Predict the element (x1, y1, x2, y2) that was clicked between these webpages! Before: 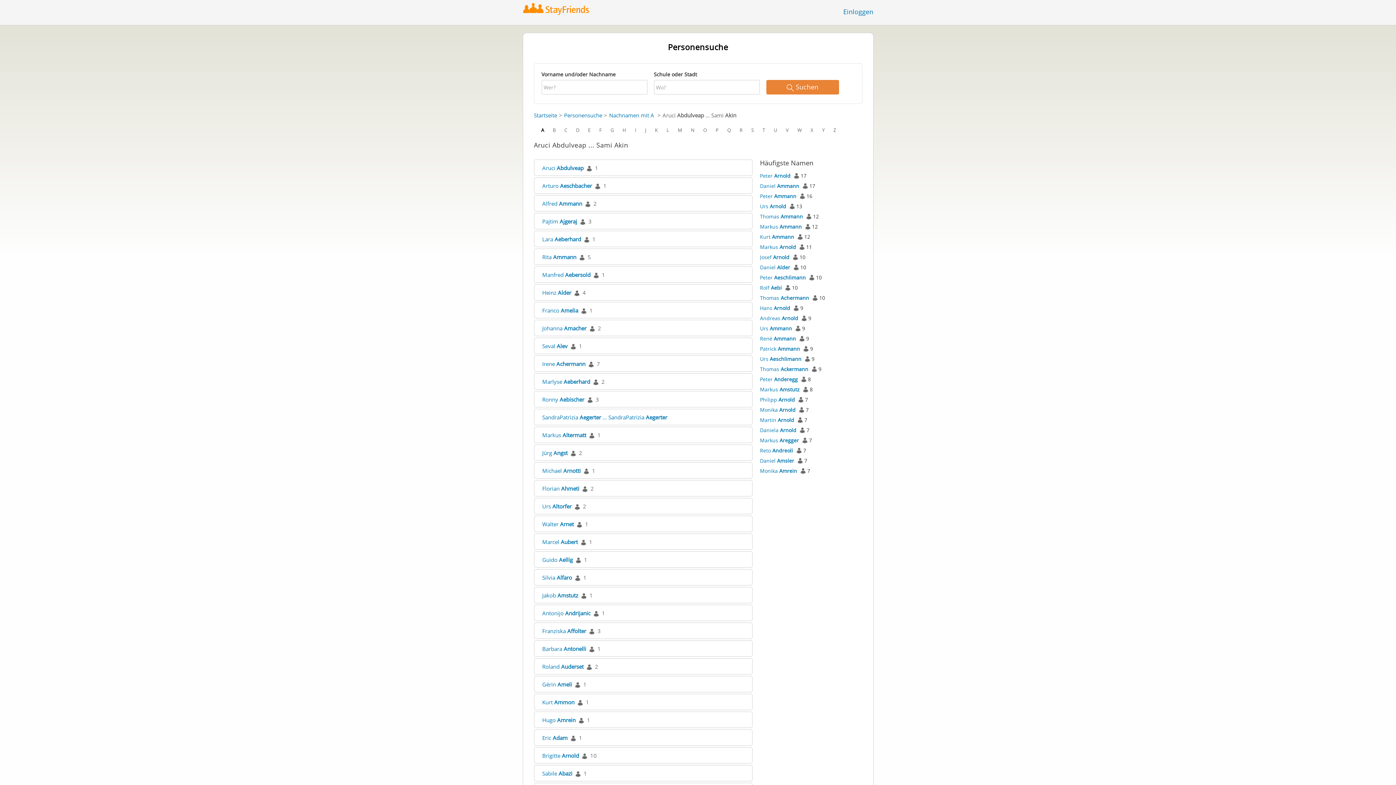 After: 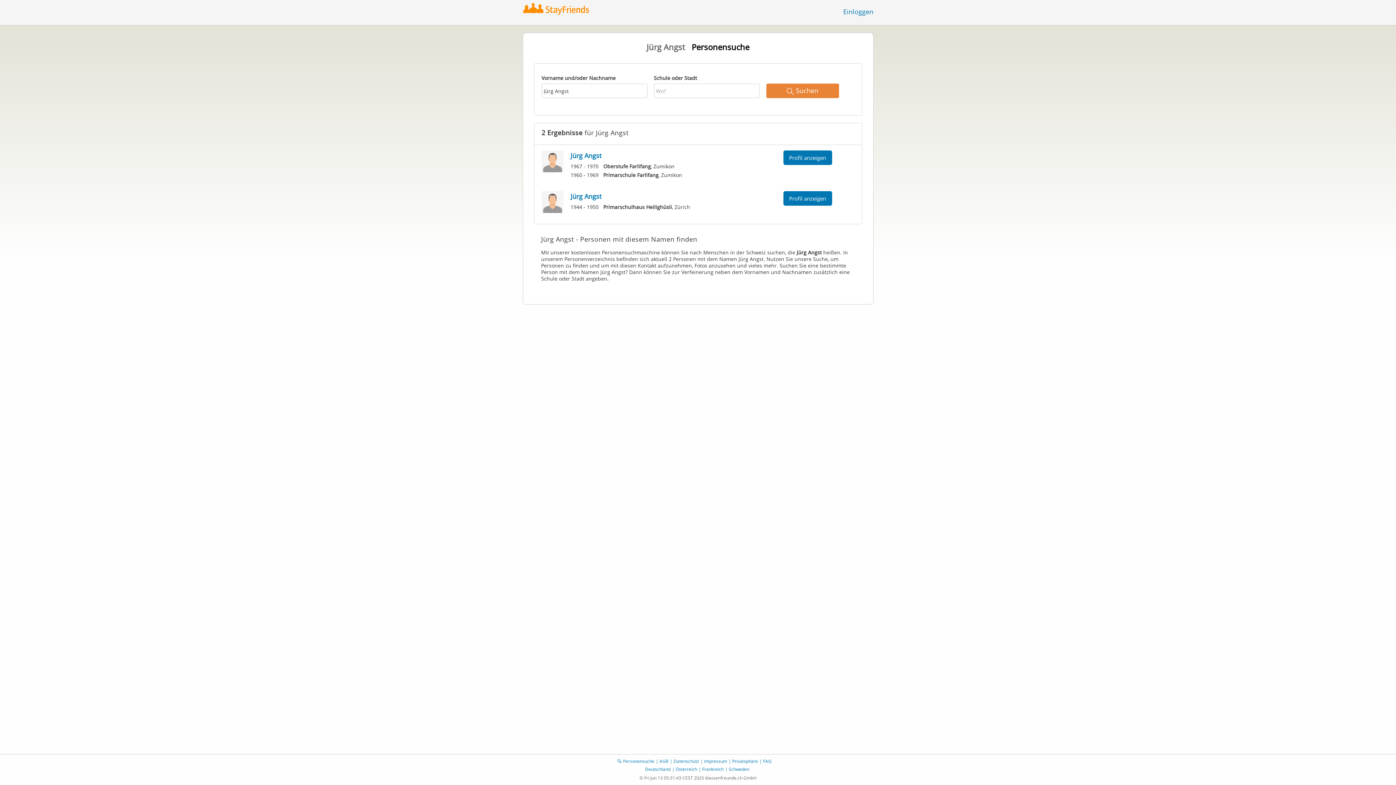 Action: bbox: (542, 449, 567, 456) label: Jürg Angst